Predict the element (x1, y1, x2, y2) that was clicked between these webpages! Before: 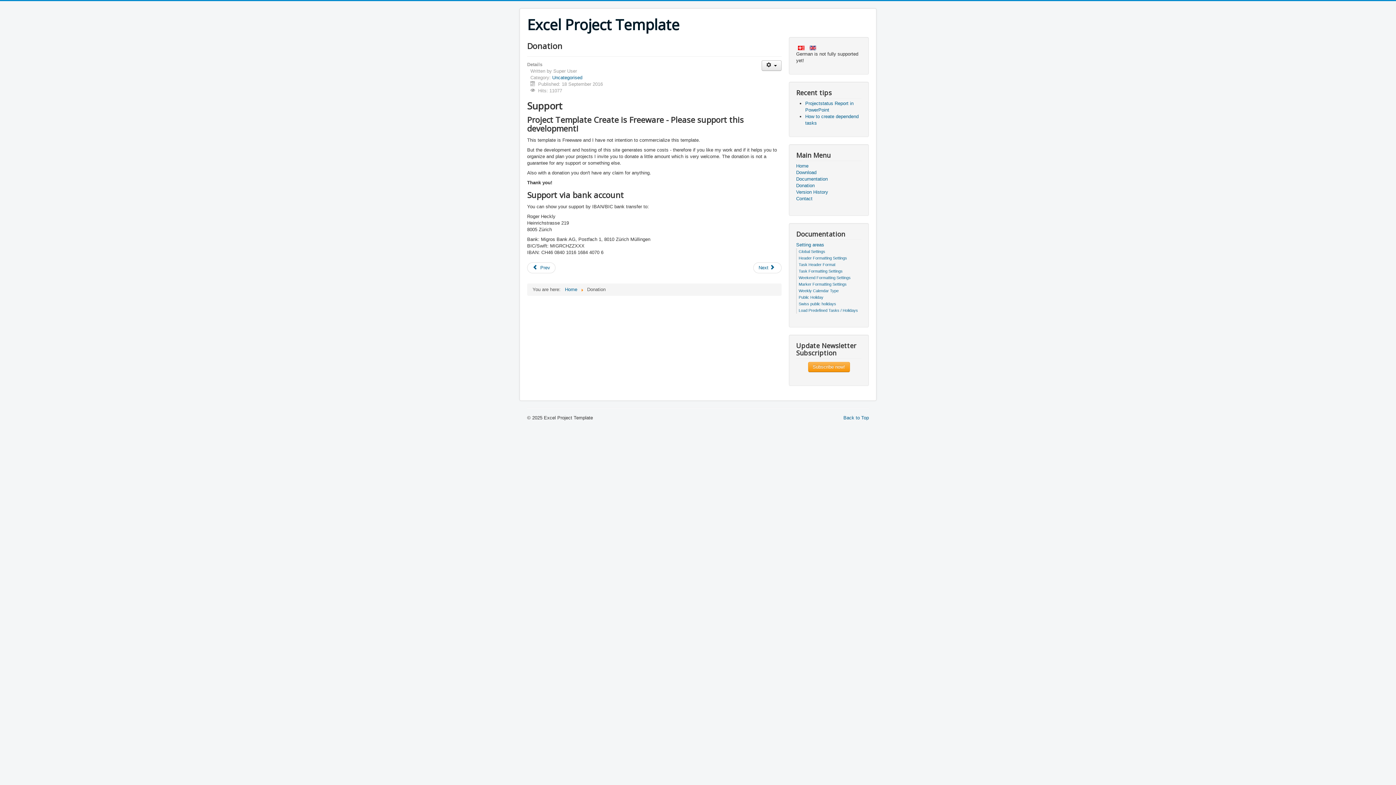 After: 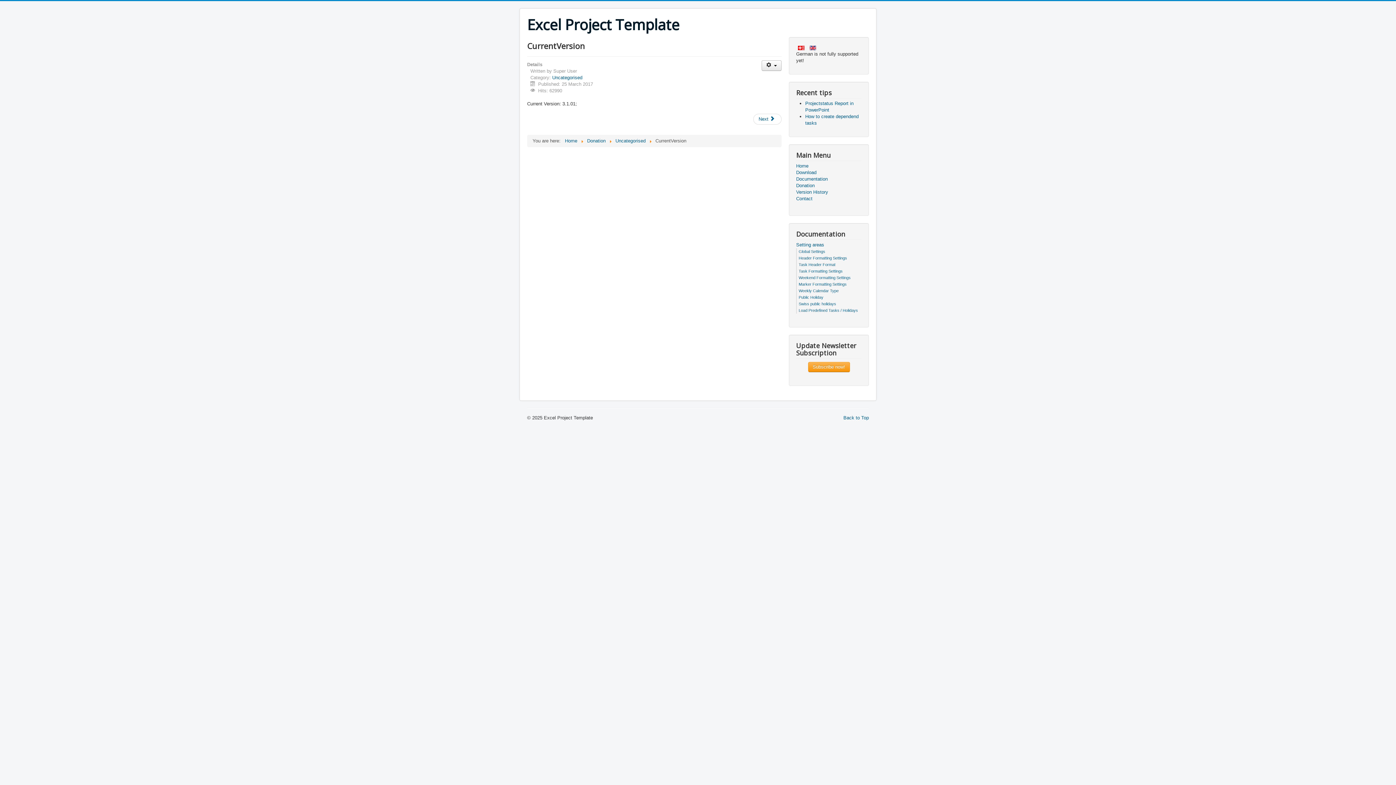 Action: label: Previous article: CurrentVersion bbox: (527, 262, 555, 273)